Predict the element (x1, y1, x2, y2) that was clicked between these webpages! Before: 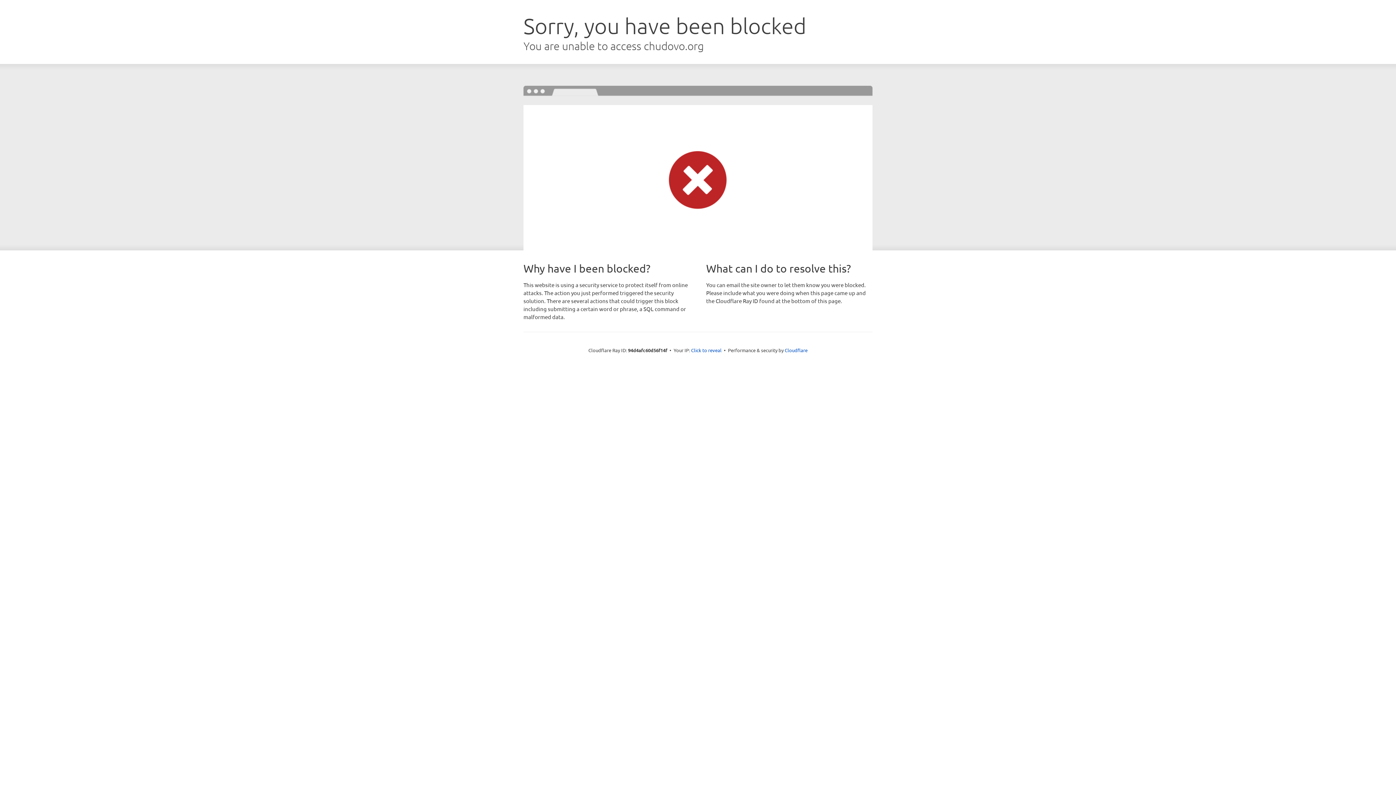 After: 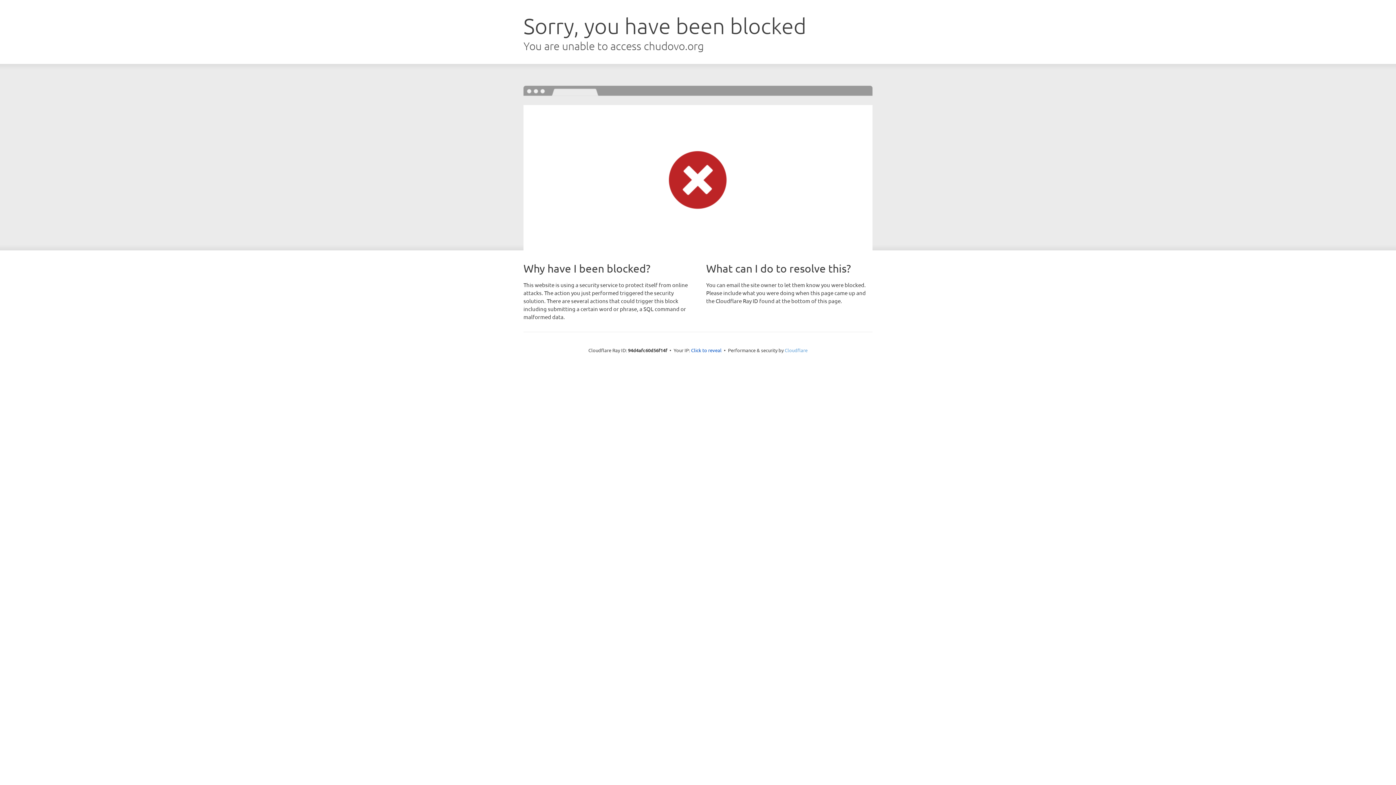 Action: bbox: (784, 347, 807, 353) label: Cloudflare